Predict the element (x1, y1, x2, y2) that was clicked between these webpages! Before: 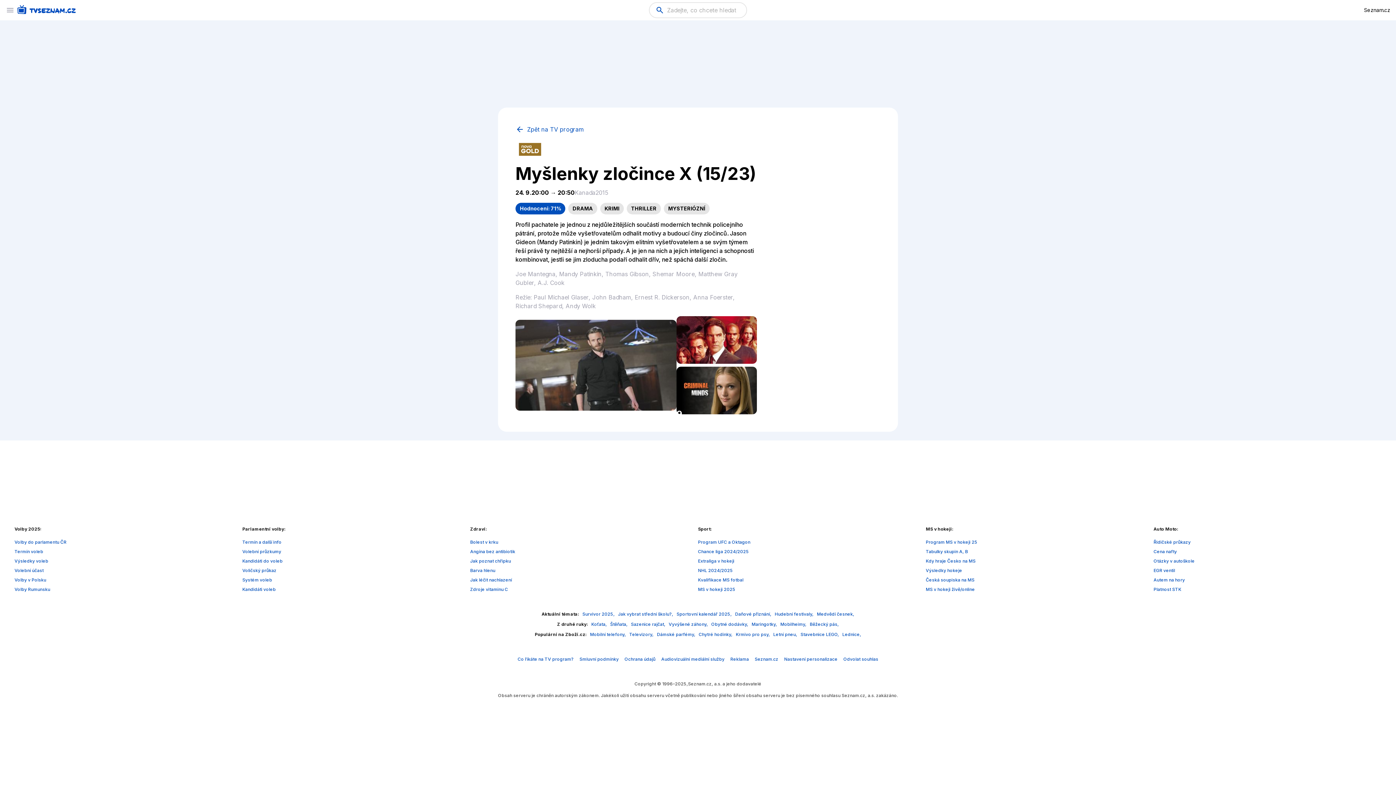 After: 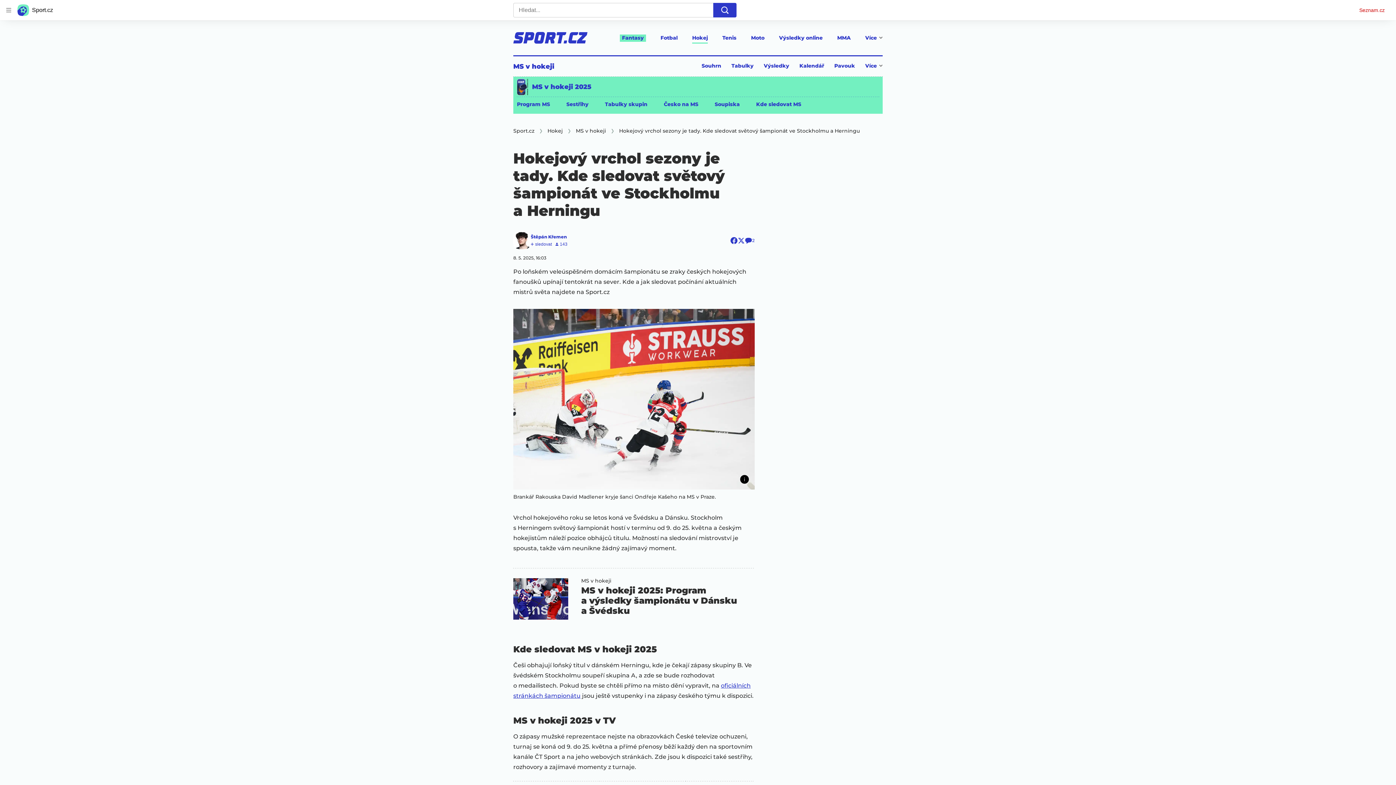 Action: bbox: (926, 586, 975, 592) label: MS v hokeji živě/online